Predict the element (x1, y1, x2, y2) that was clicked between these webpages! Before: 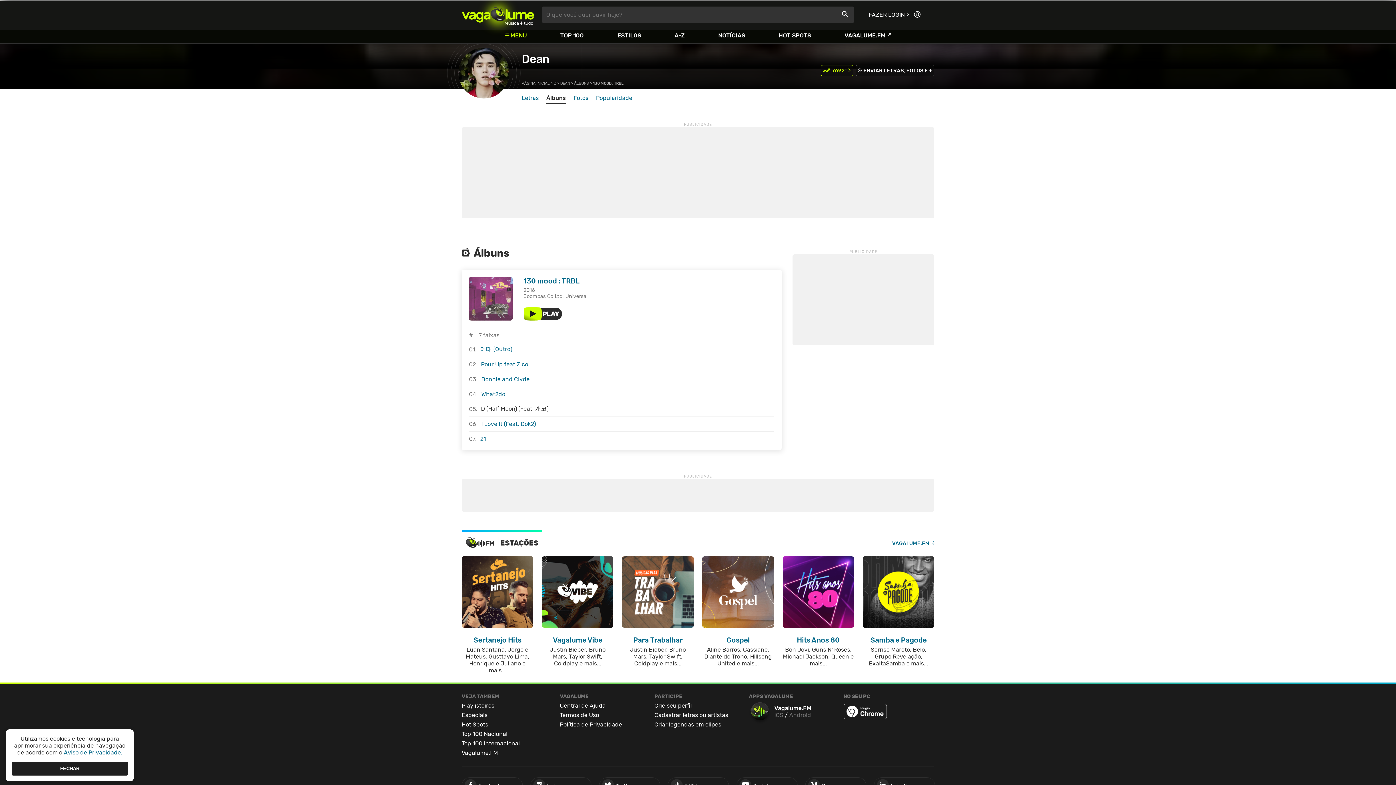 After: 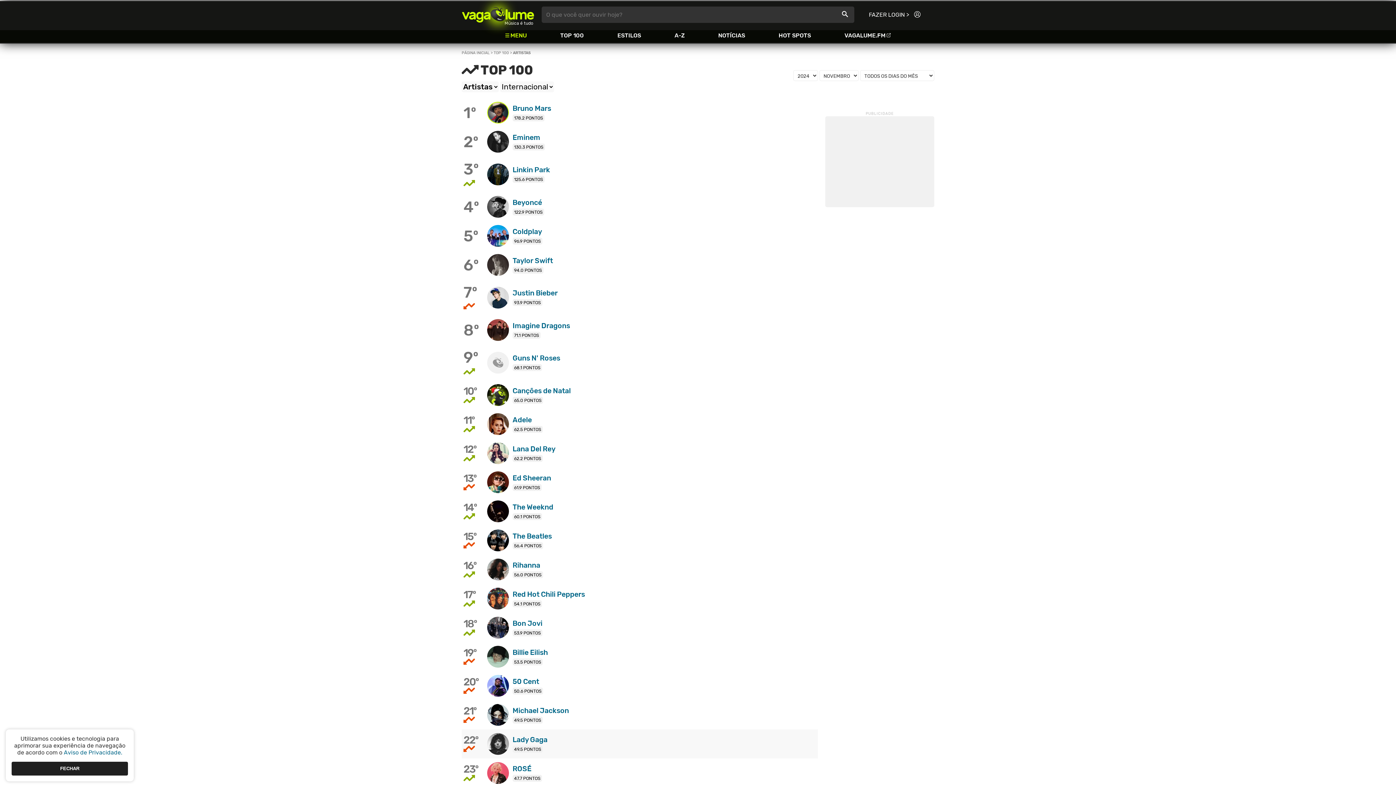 Action: bbox: (461, 740, 520, 747) label: Top 100 Internacional